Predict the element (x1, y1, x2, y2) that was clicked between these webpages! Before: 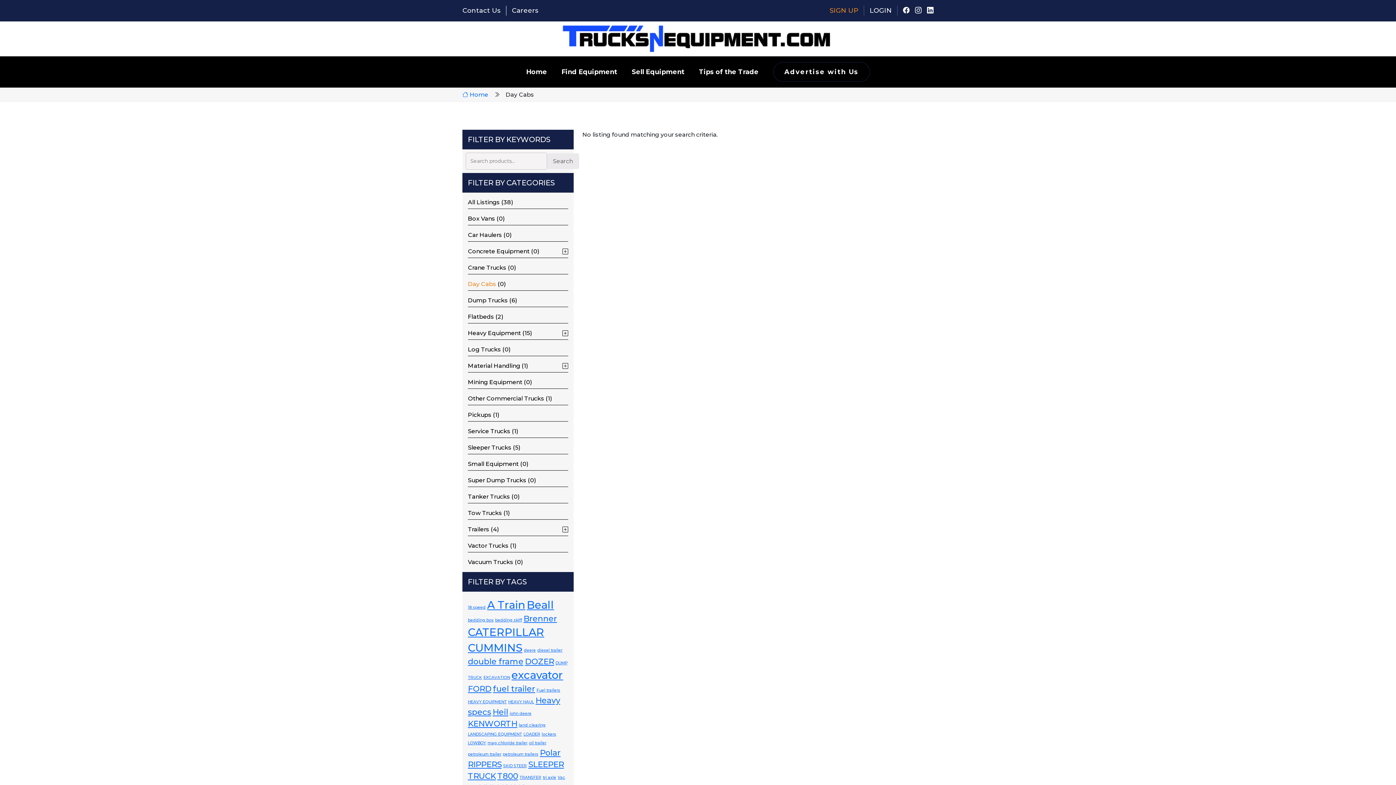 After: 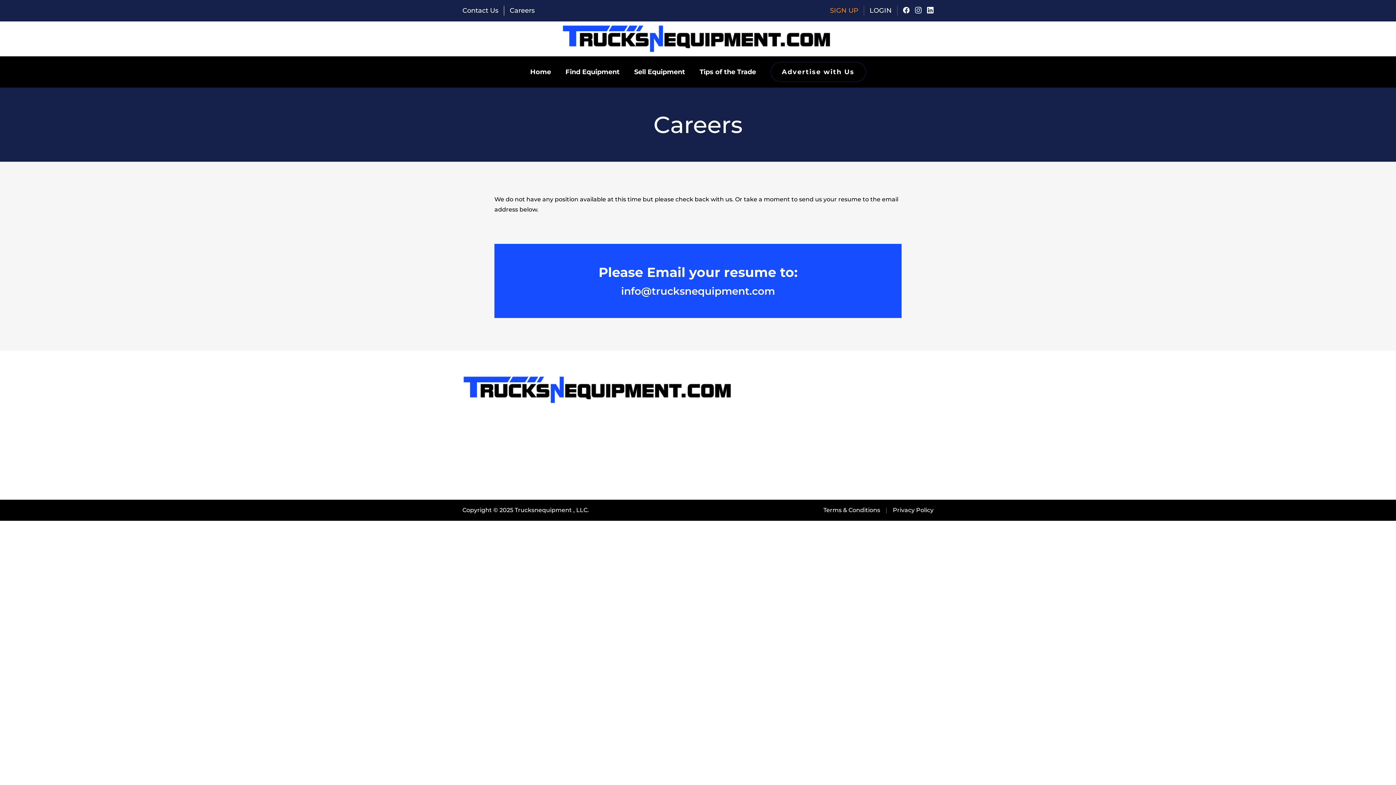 Action: label: Careers bbox: (512, 6, 538, 14)